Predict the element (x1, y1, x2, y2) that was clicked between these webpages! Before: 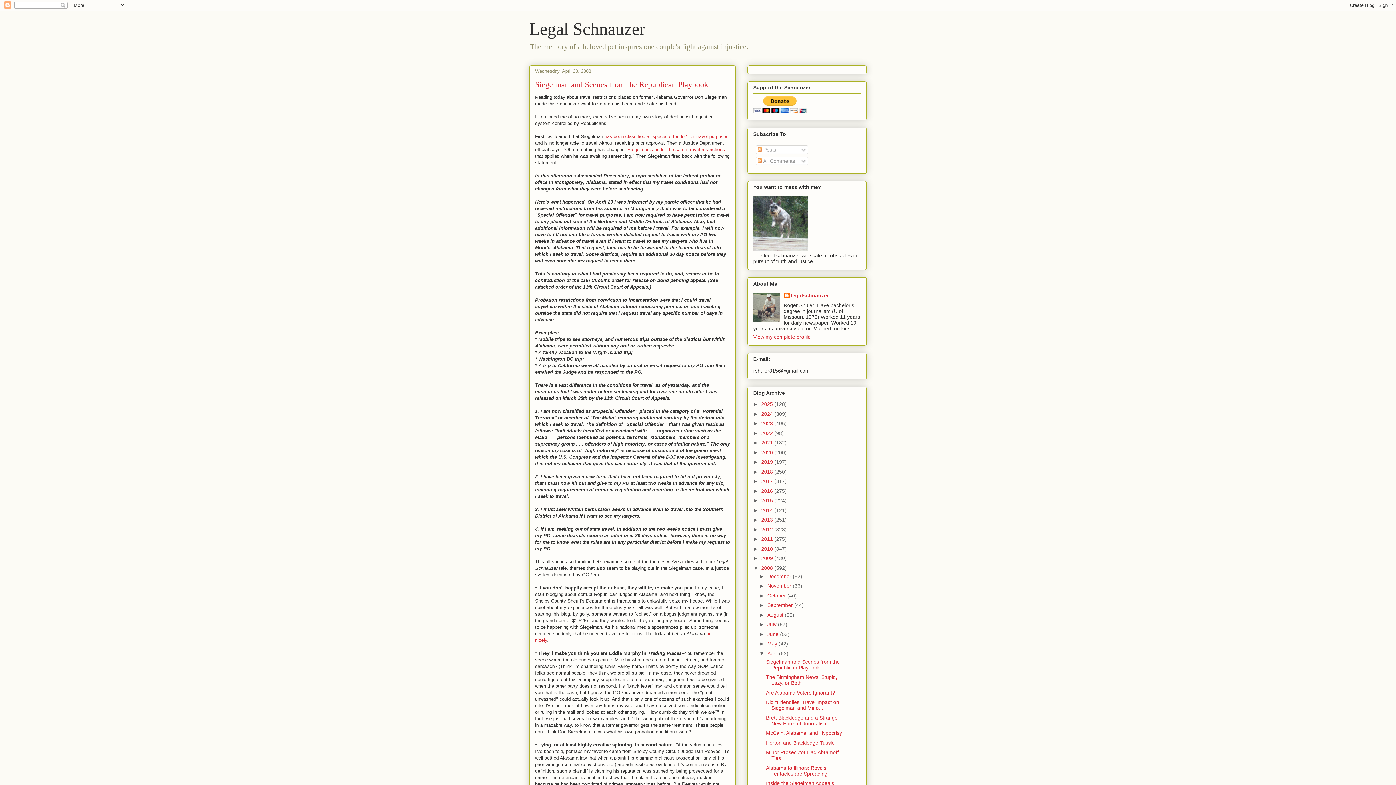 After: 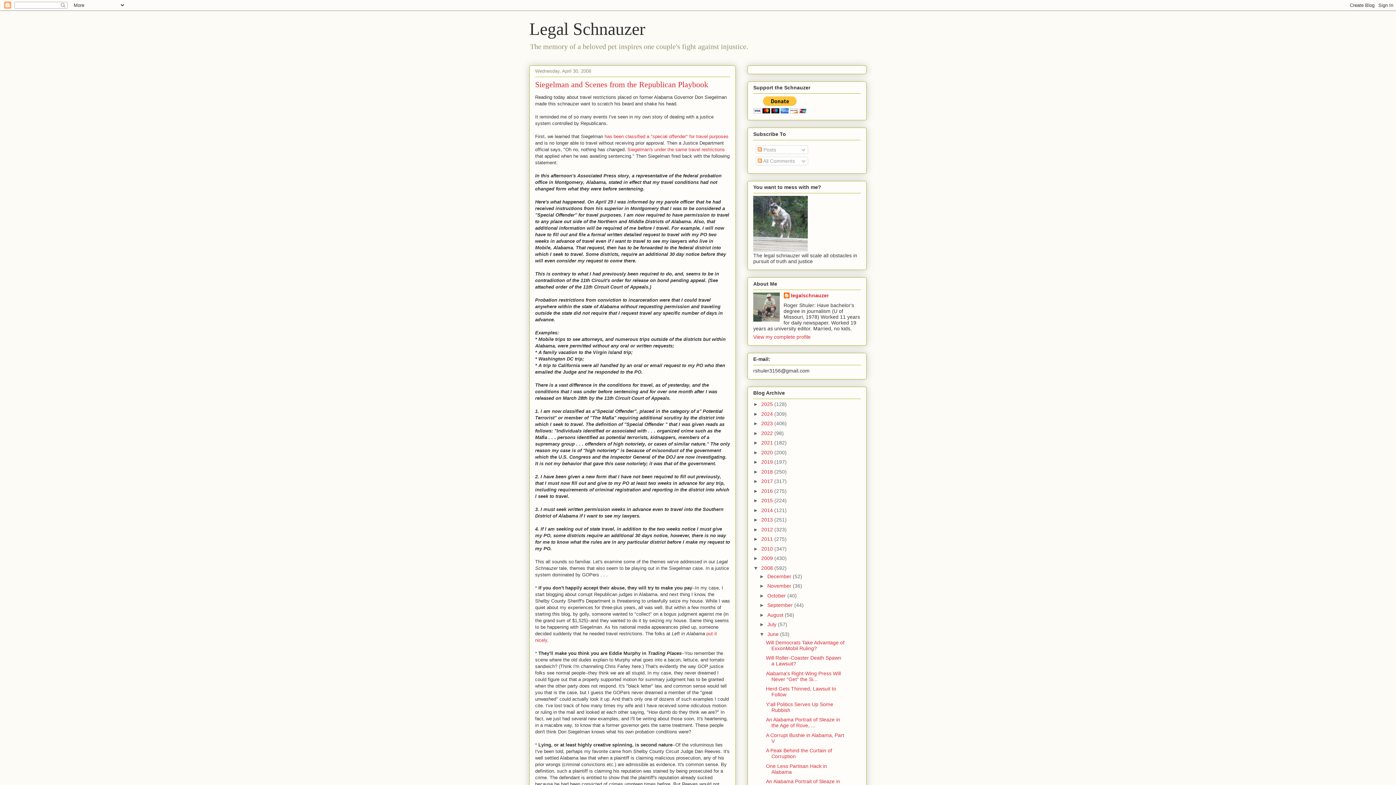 Action: bbox: (759, 631, 767, 637) label: ►  